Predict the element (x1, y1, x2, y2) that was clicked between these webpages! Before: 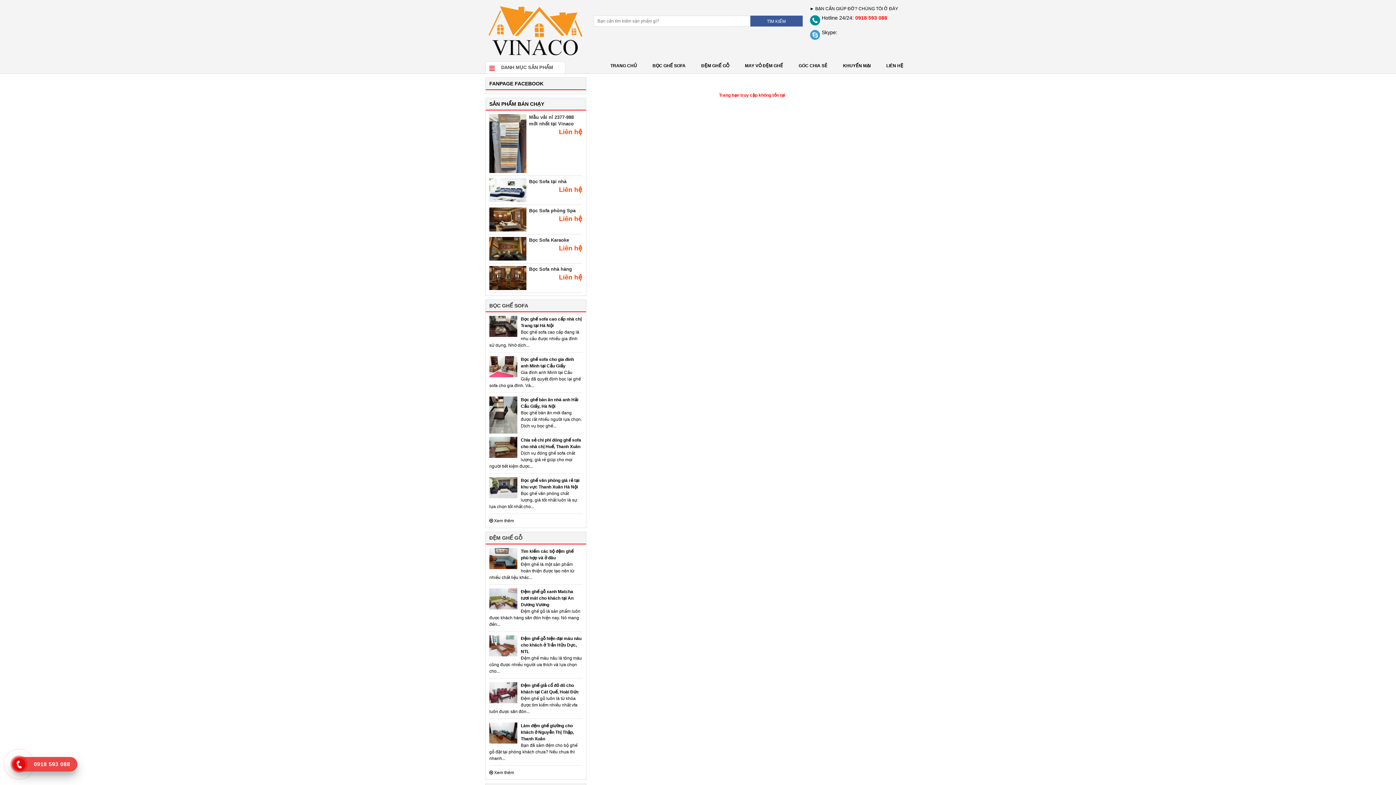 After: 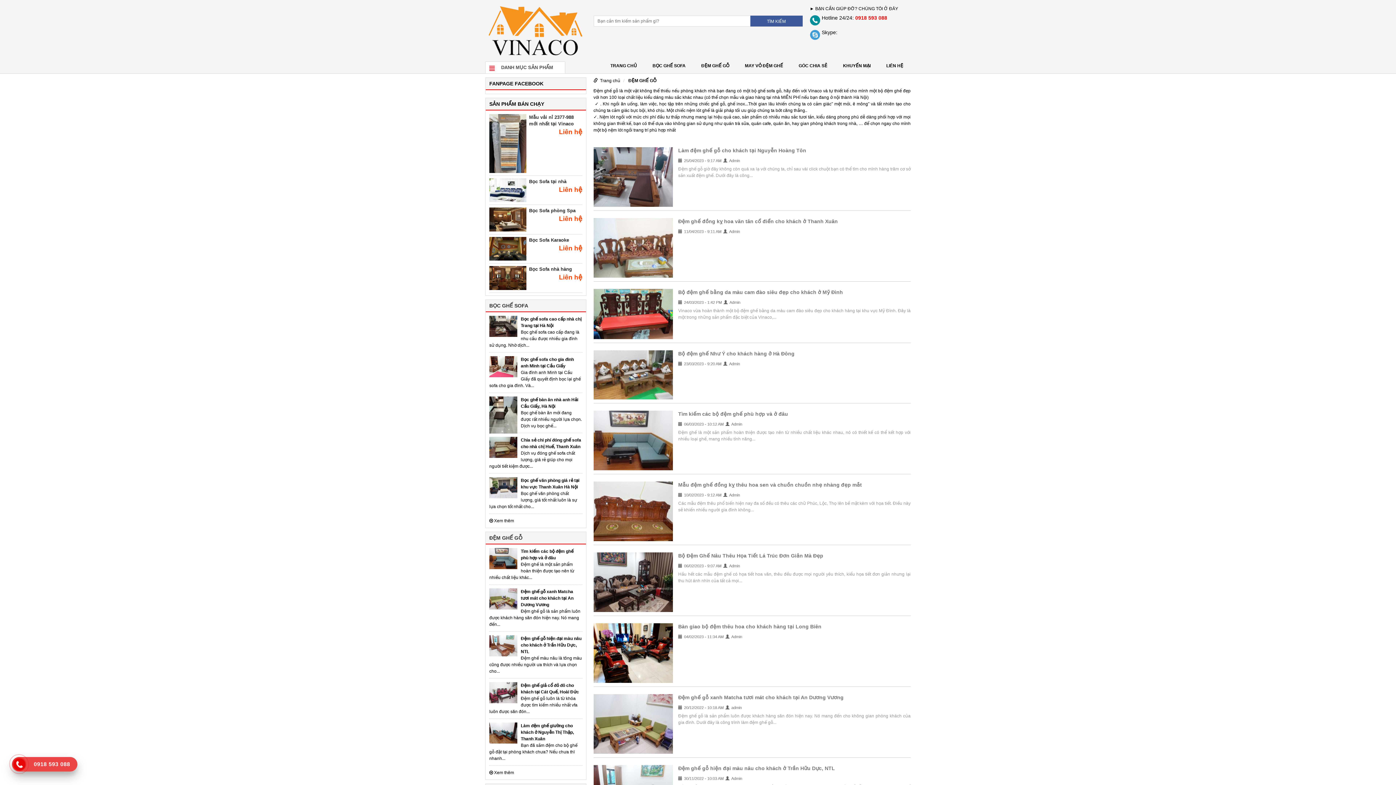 Action: label: ĐỆM GHẾ GỖ bbox: (489, 535, 522, 541)